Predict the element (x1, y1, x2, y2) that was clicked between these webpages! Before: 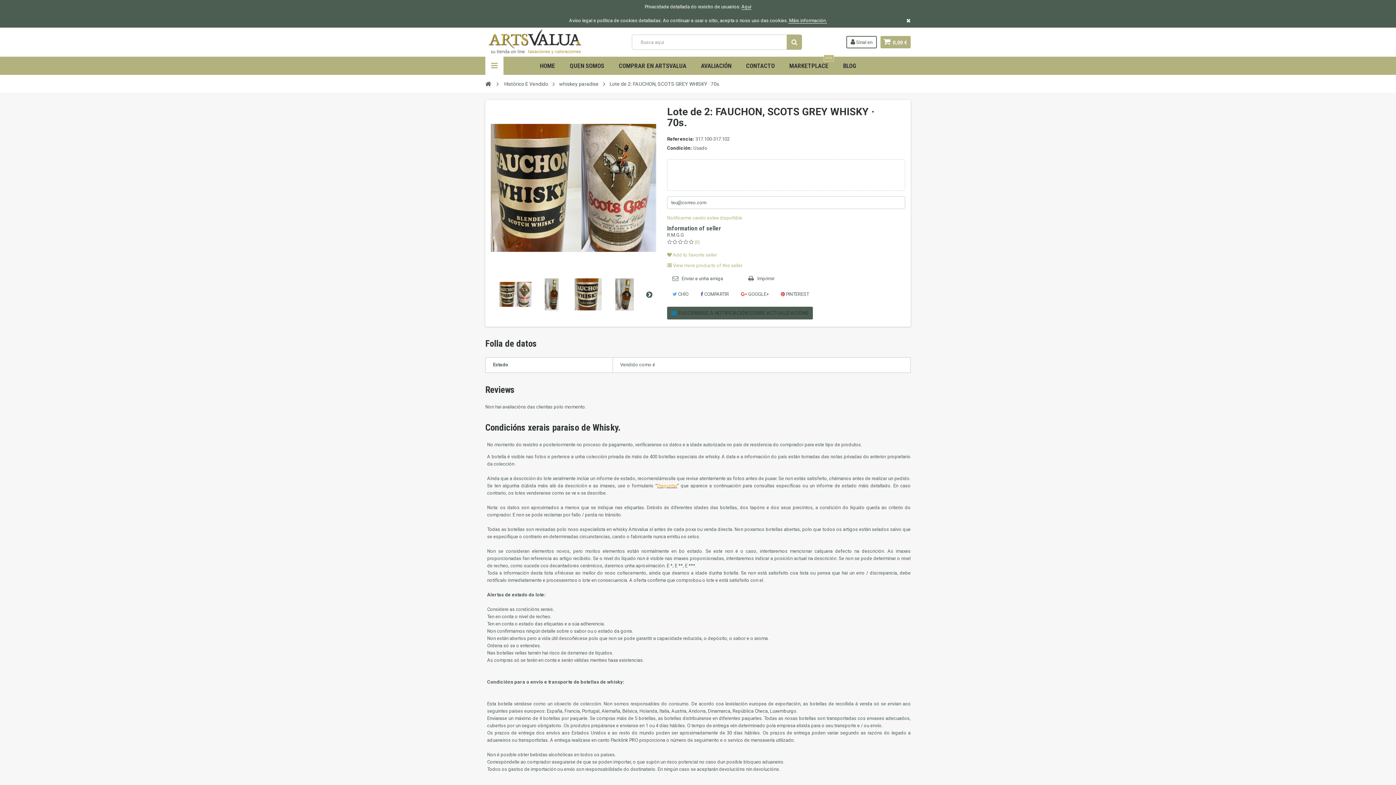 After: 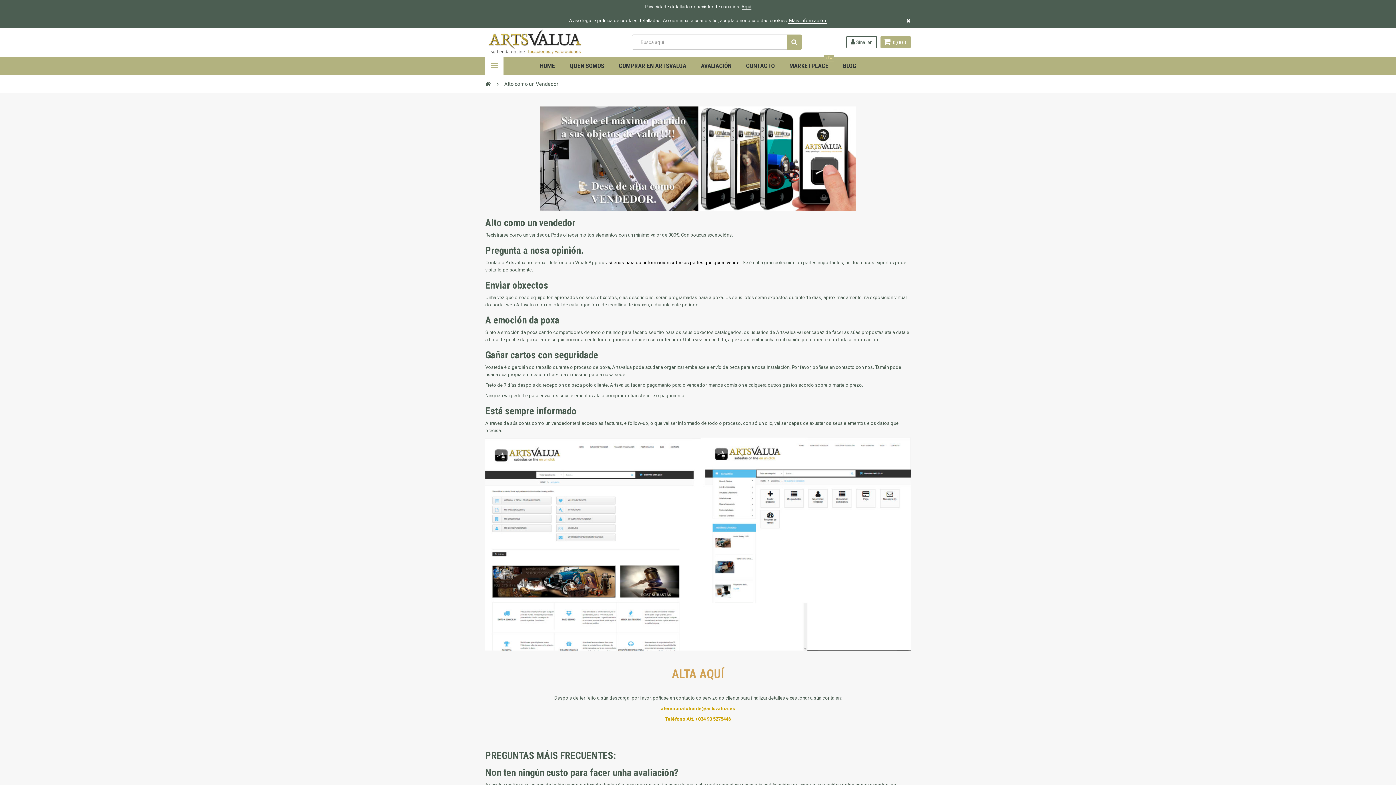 Action: bbox: (784, 56, 834, 74) label: MARKETPLACE
NEW